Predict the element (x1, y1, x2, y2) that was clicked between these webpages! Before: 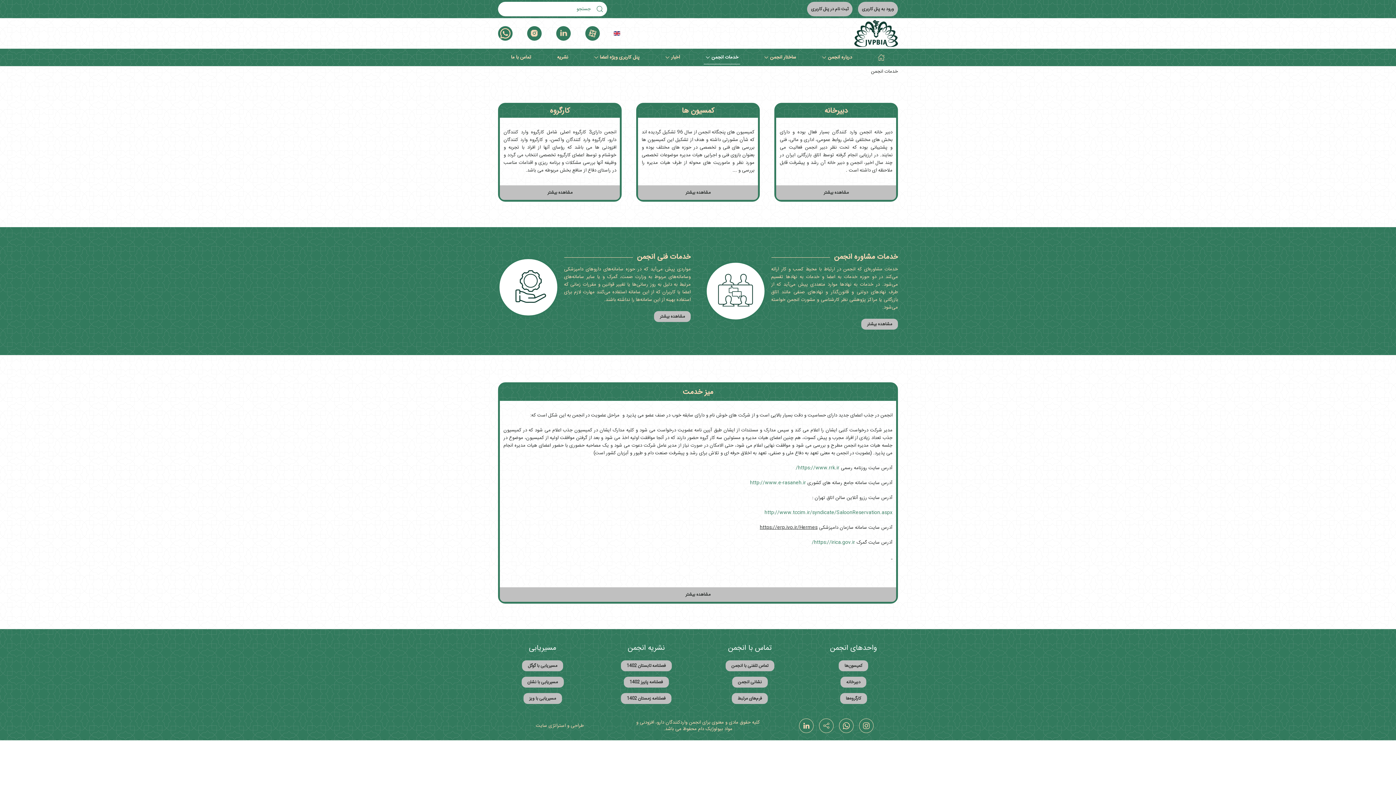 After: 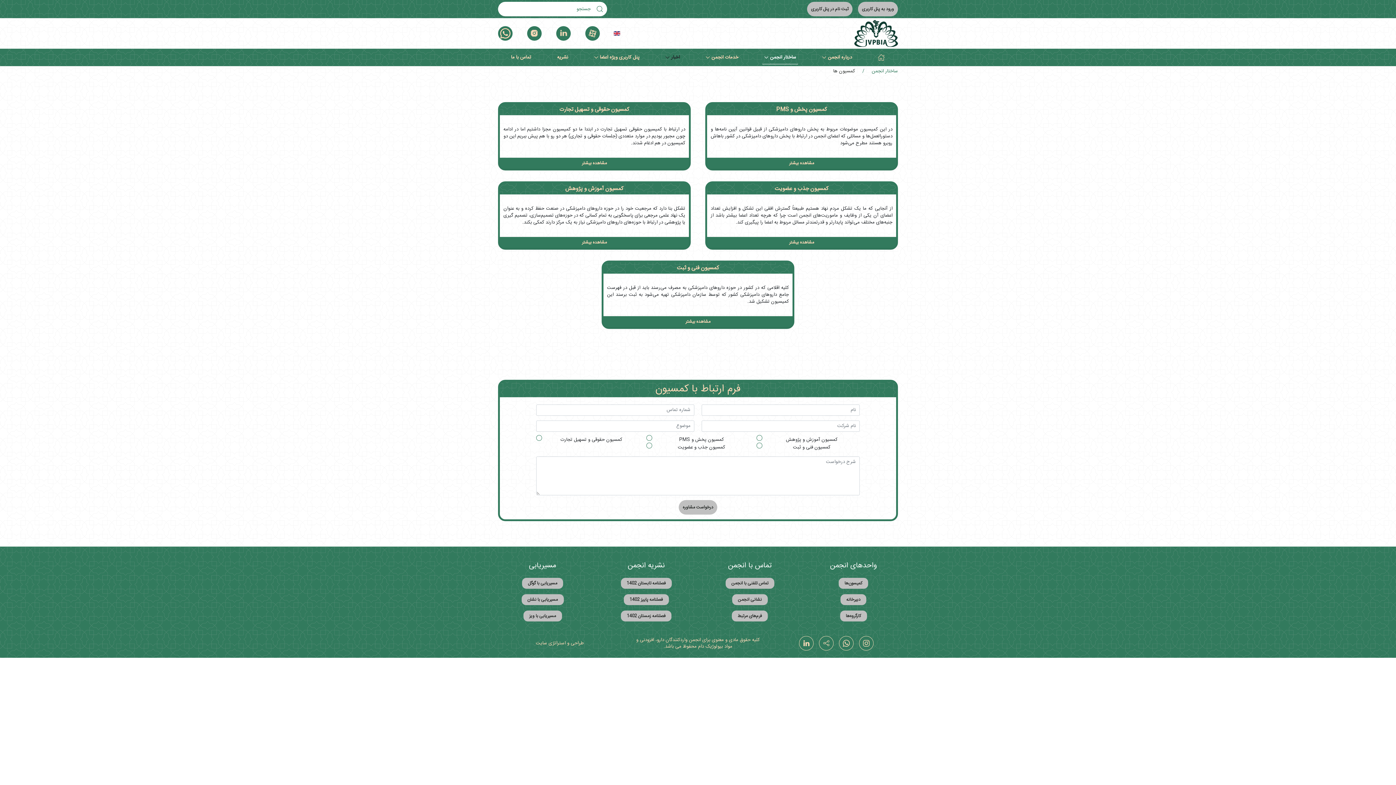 Action: label: کمیسون‌ها bbox: (838, 660, 868, 671)